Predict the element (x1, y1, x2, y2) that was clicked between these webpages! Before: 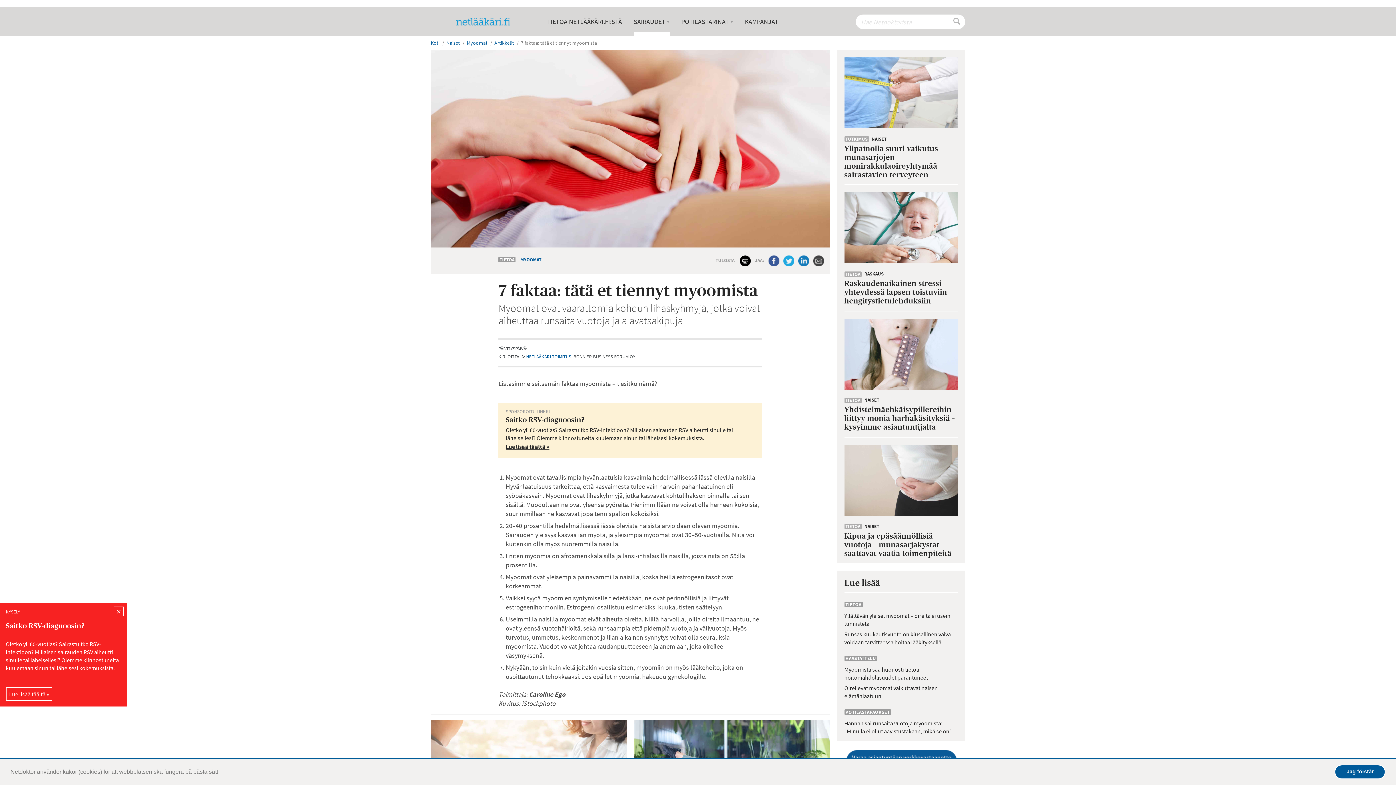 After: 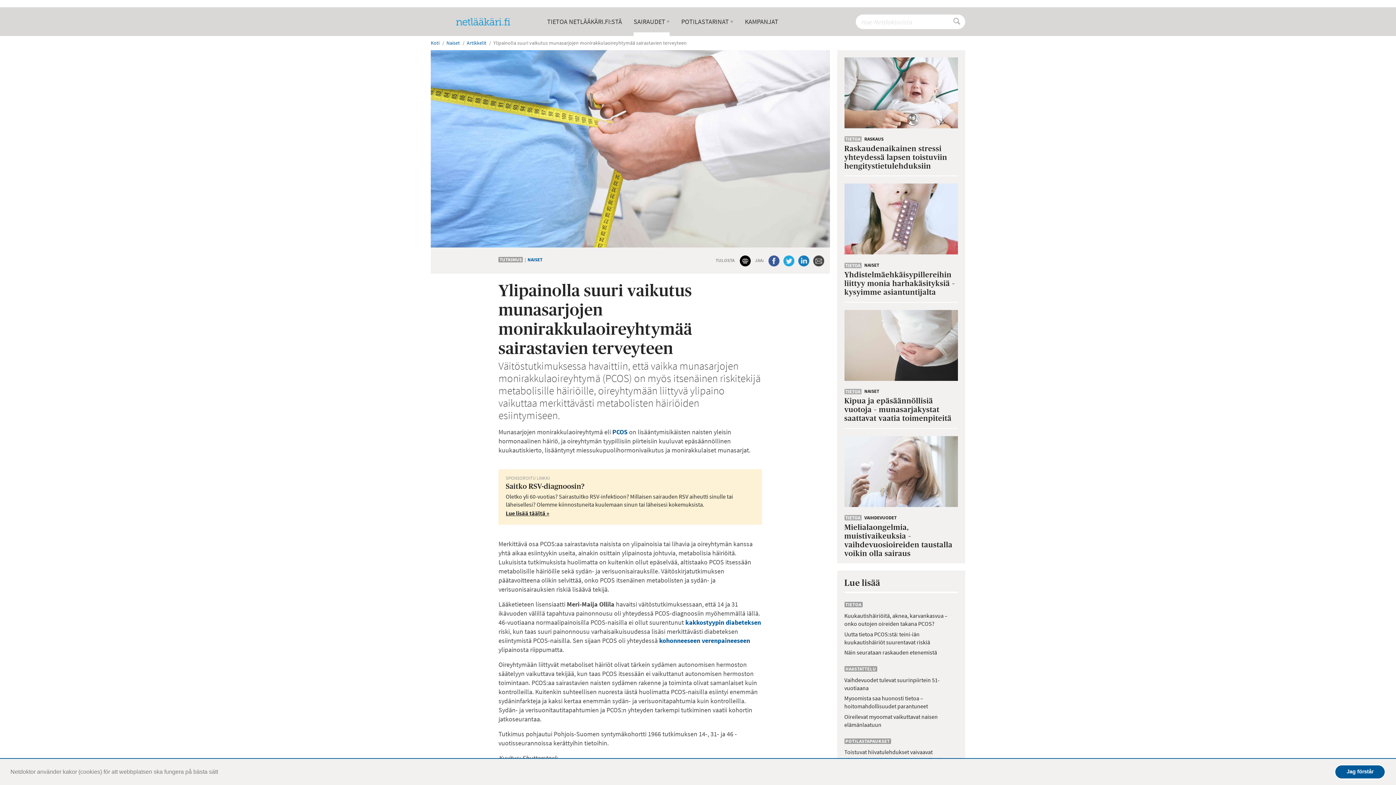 Action: label: TUTKIMUS NAISET
Ylipainolla suuri vaikutus munasarjojen monirakkulaoireyhtymää sairastavien terveyteen bbox: (844, 57, 958, 180)